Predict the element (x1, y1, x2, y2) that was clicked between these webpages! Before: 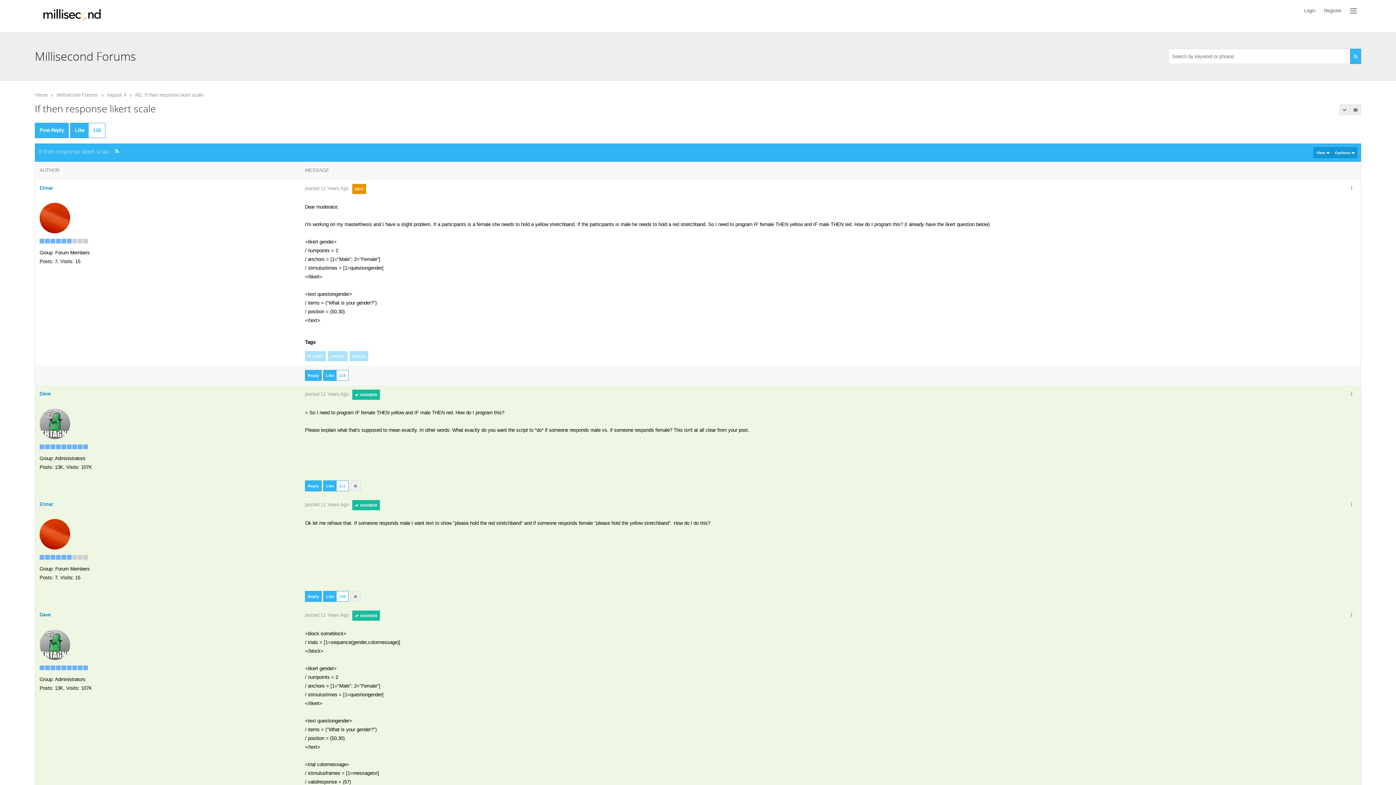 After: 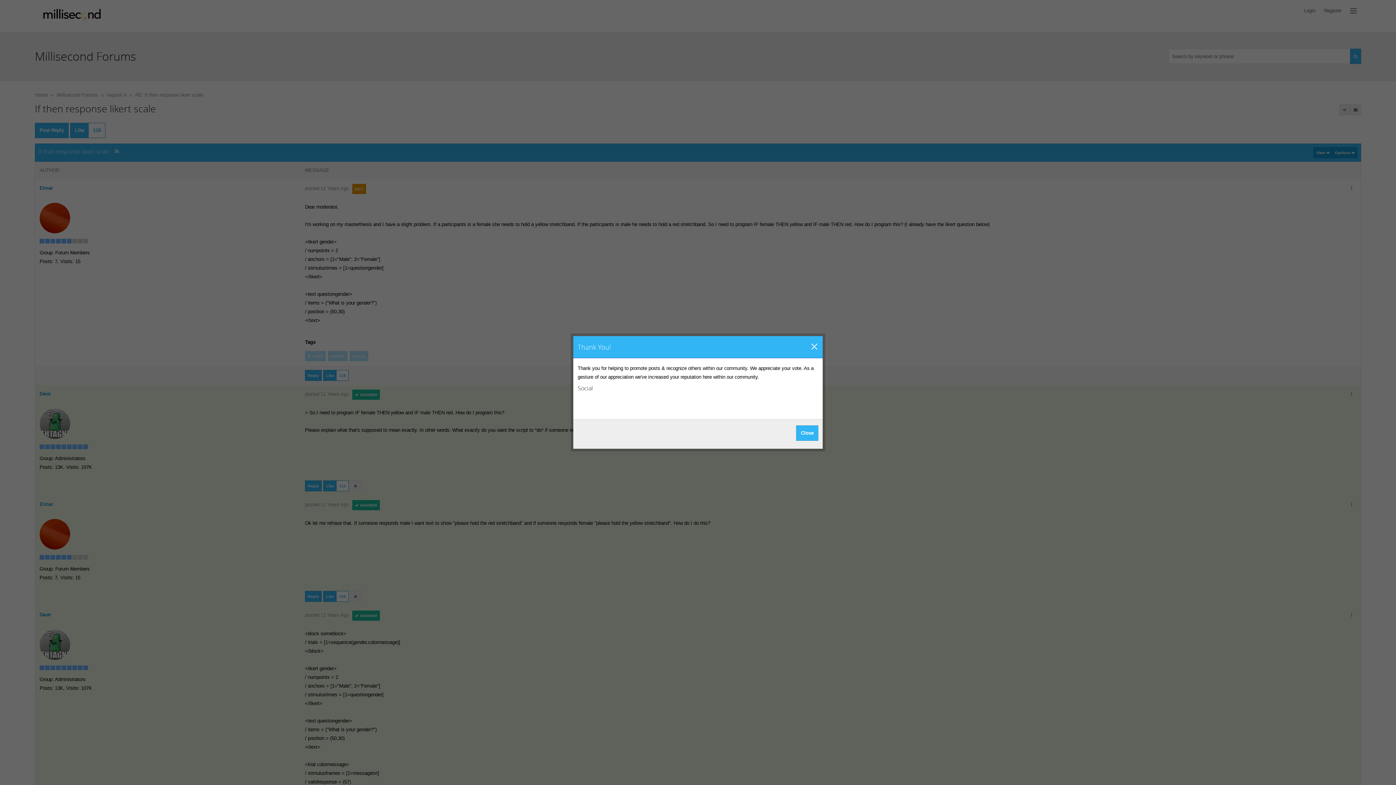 Action: label: Like
111 bbox: (323, 480, 348, 491)